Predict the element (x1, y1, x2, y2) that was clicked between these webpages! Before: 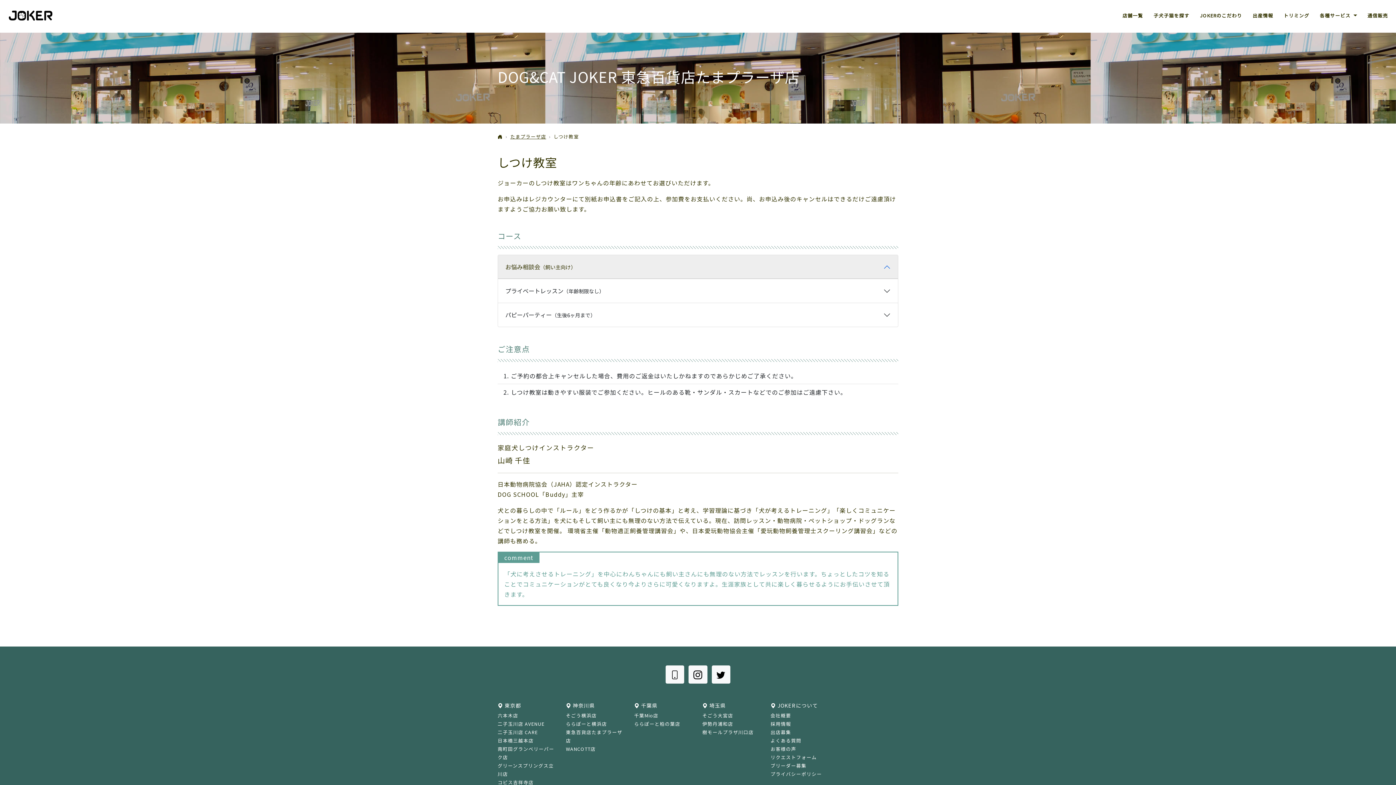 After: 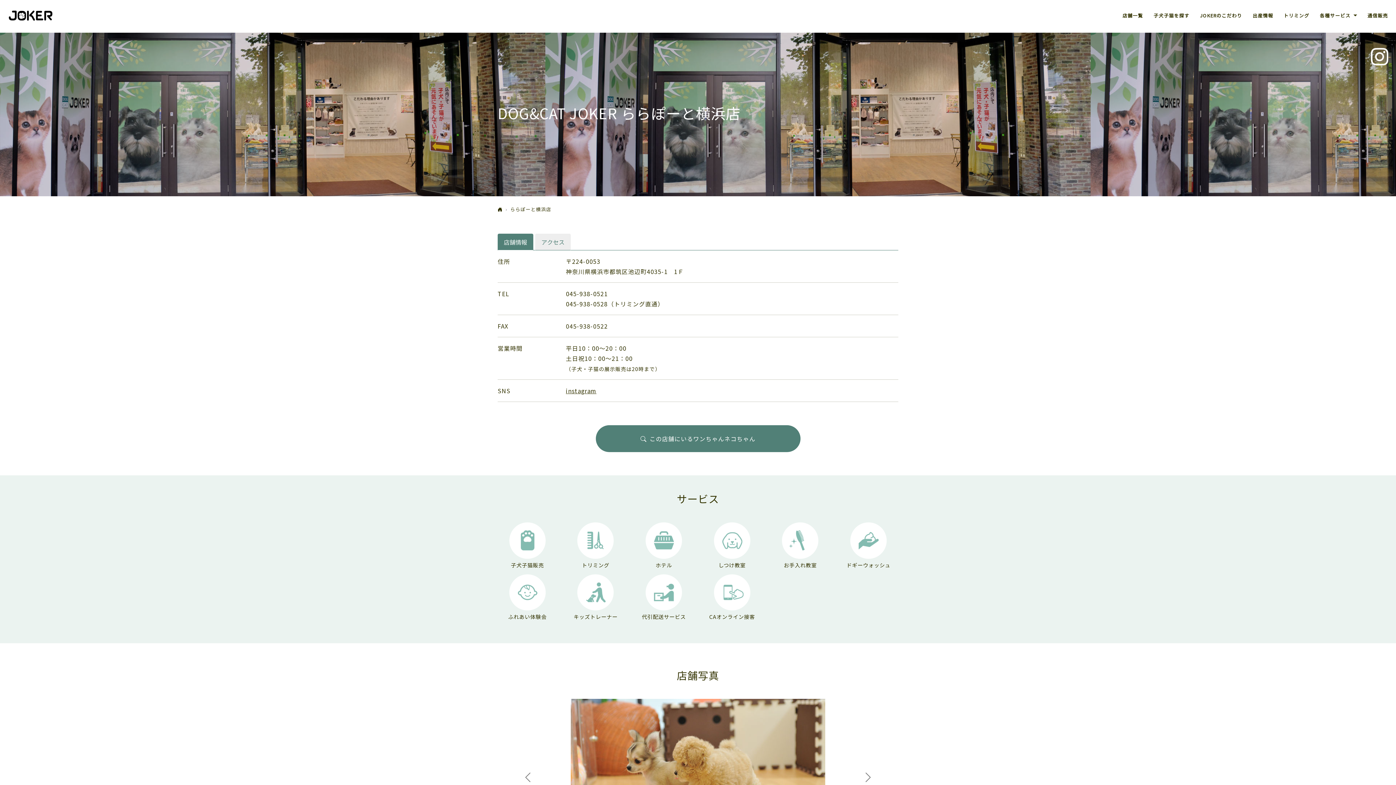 Action: label: ららぽーと横浜店 bbox: (566, 720, 607, 727)